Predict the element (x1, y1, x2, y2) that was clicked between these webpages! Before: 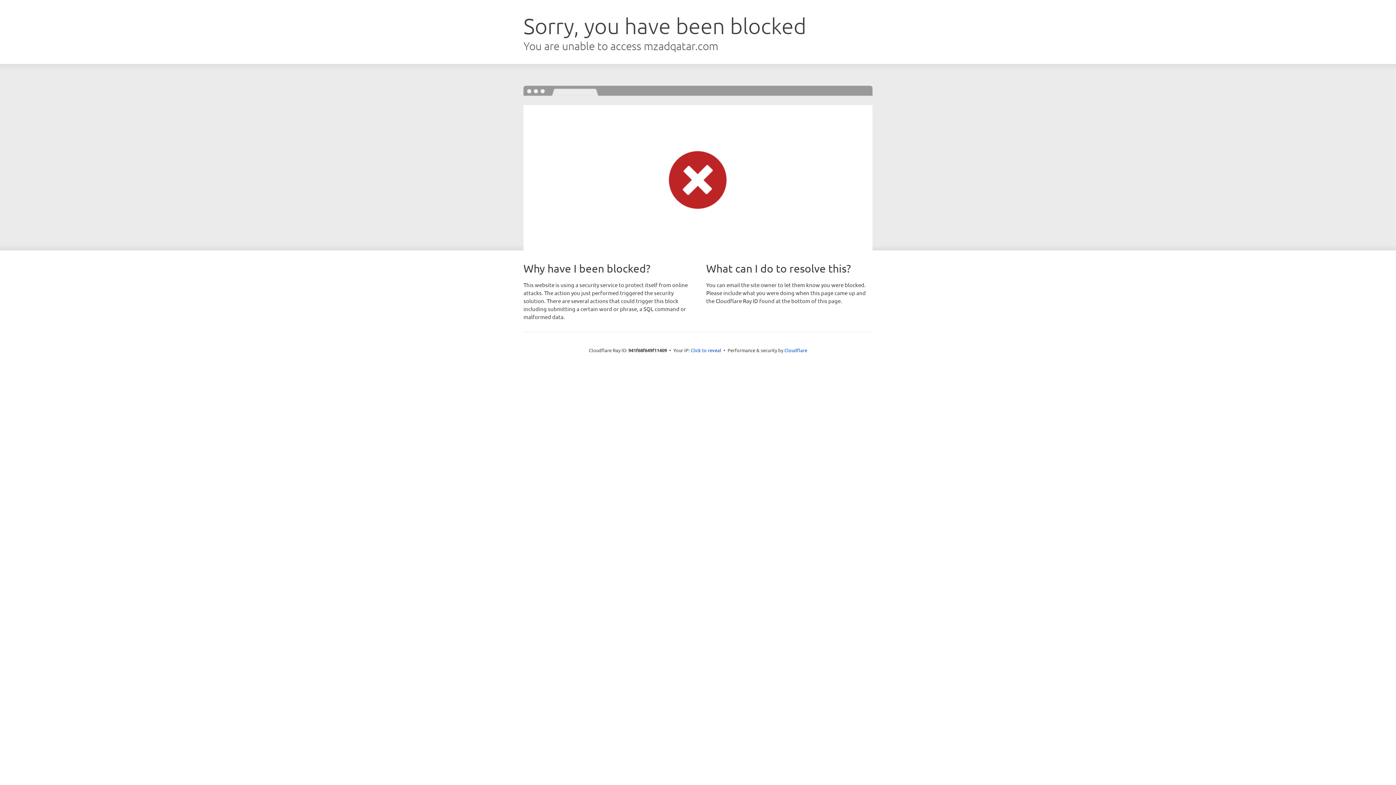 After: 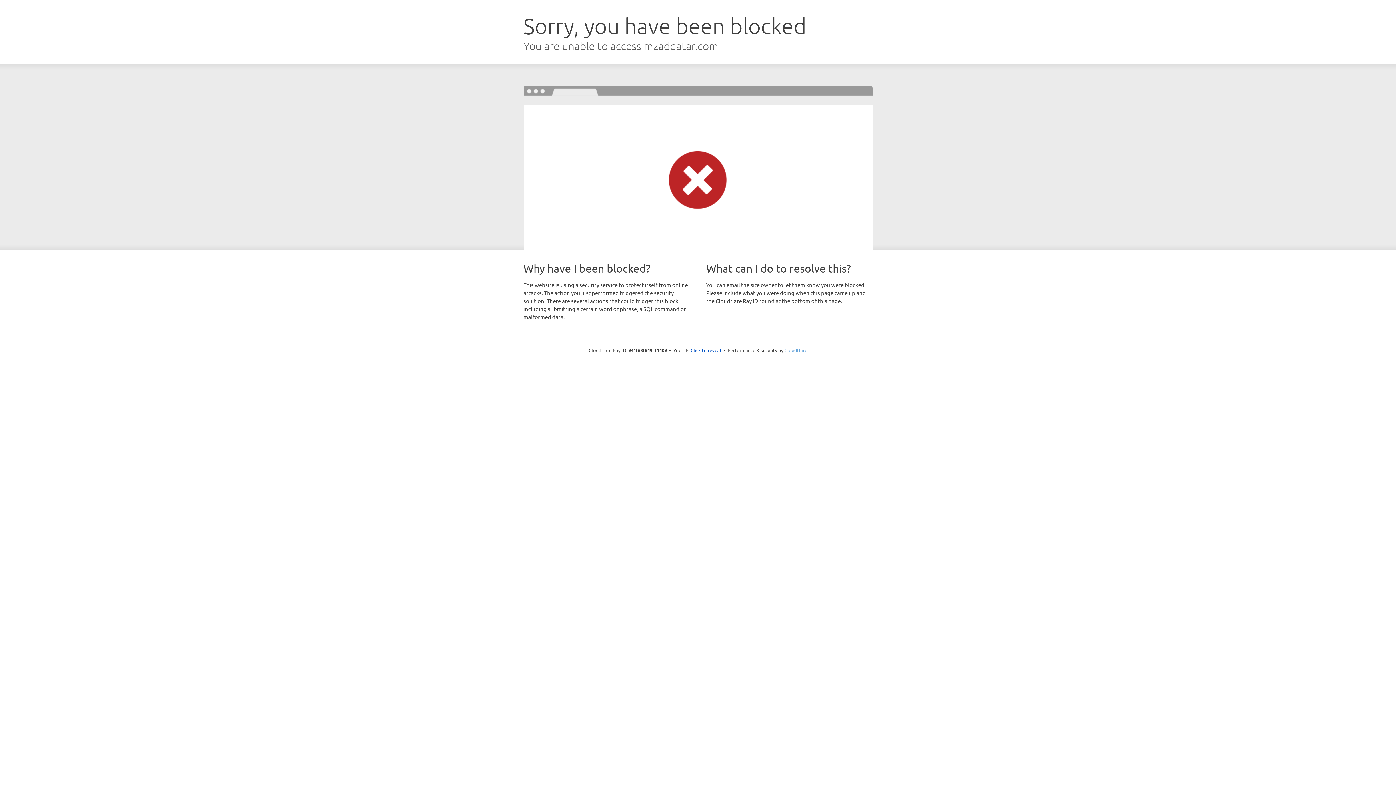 Action: bbox: (784, 347, 807, 353) label: Cloudflare